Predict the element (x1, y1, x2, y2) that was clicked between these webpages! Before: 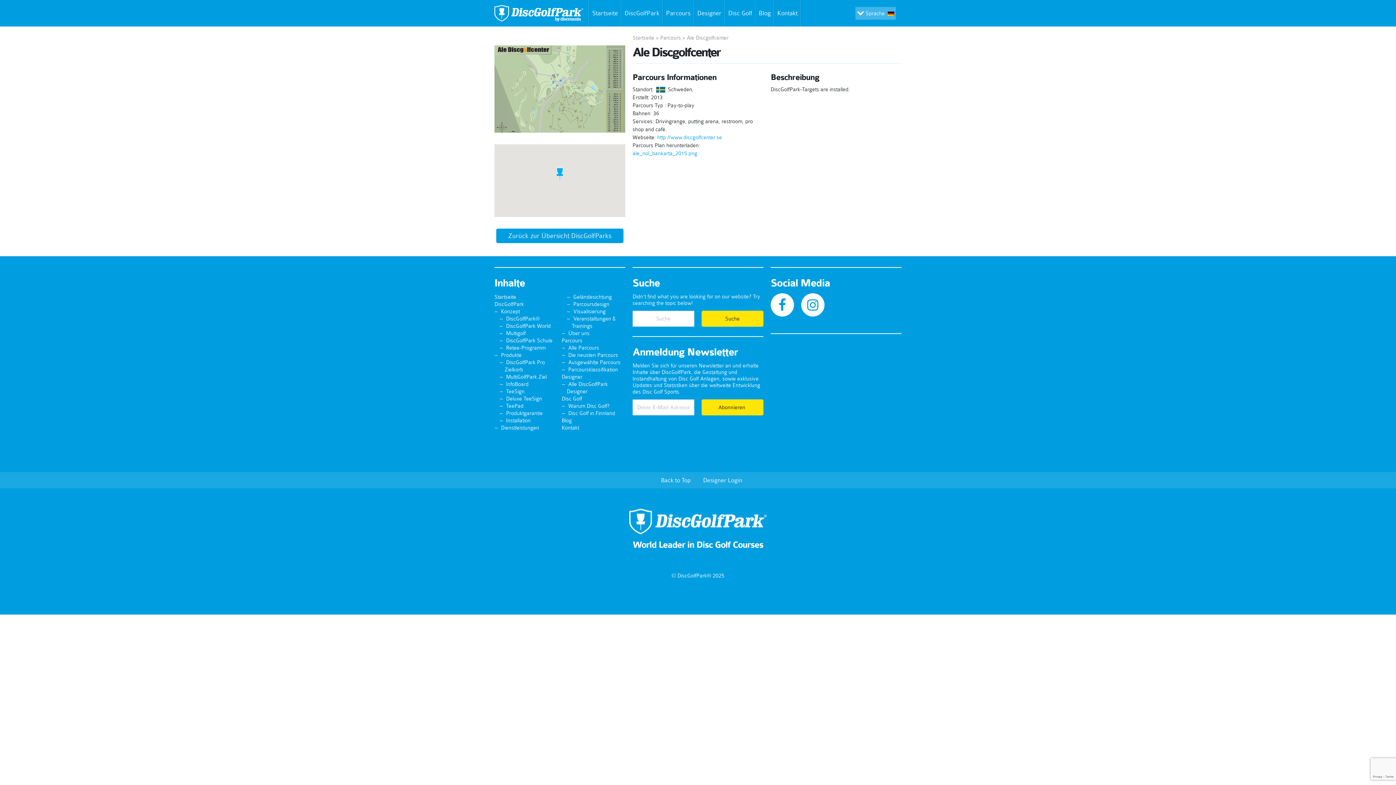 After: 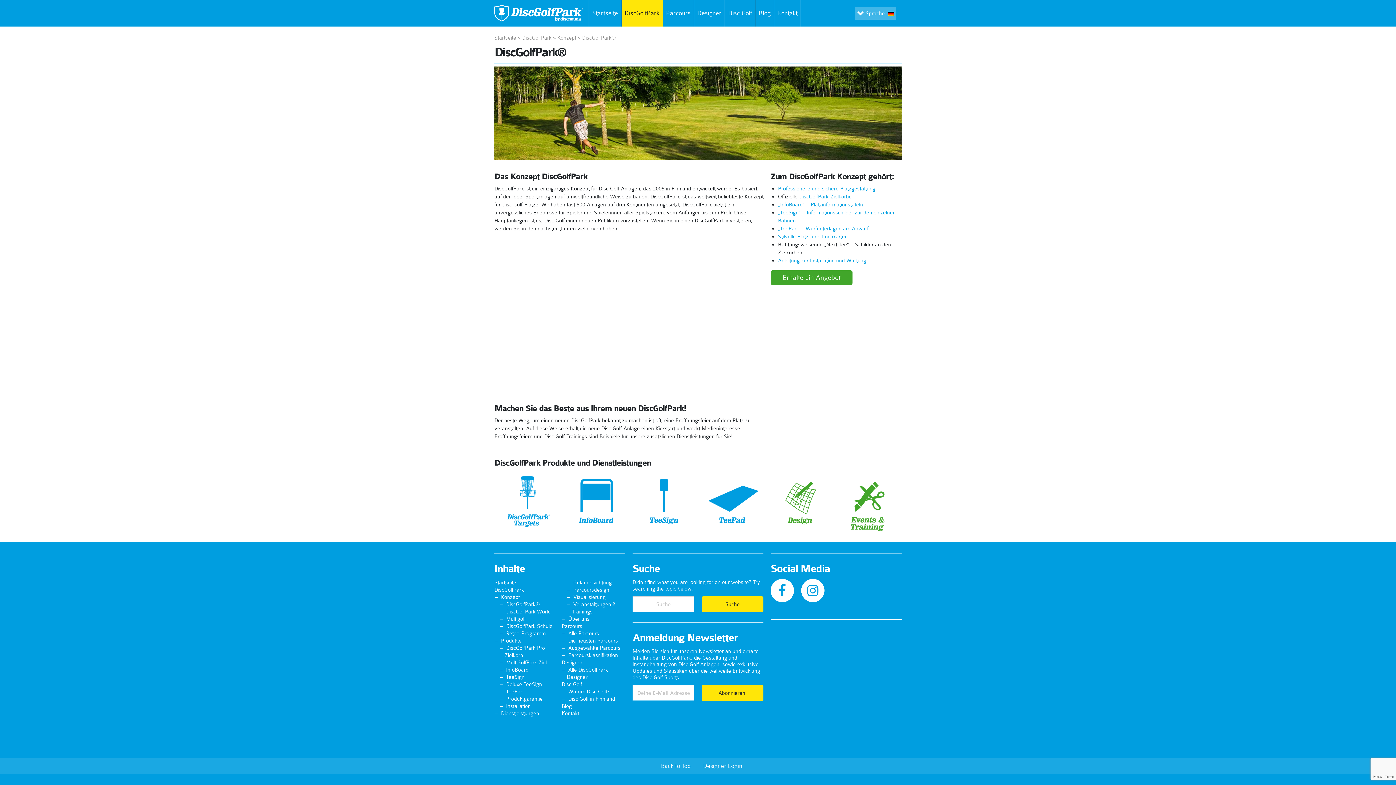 Action: bbox: (501, 308, 520, 314) label: Konzept